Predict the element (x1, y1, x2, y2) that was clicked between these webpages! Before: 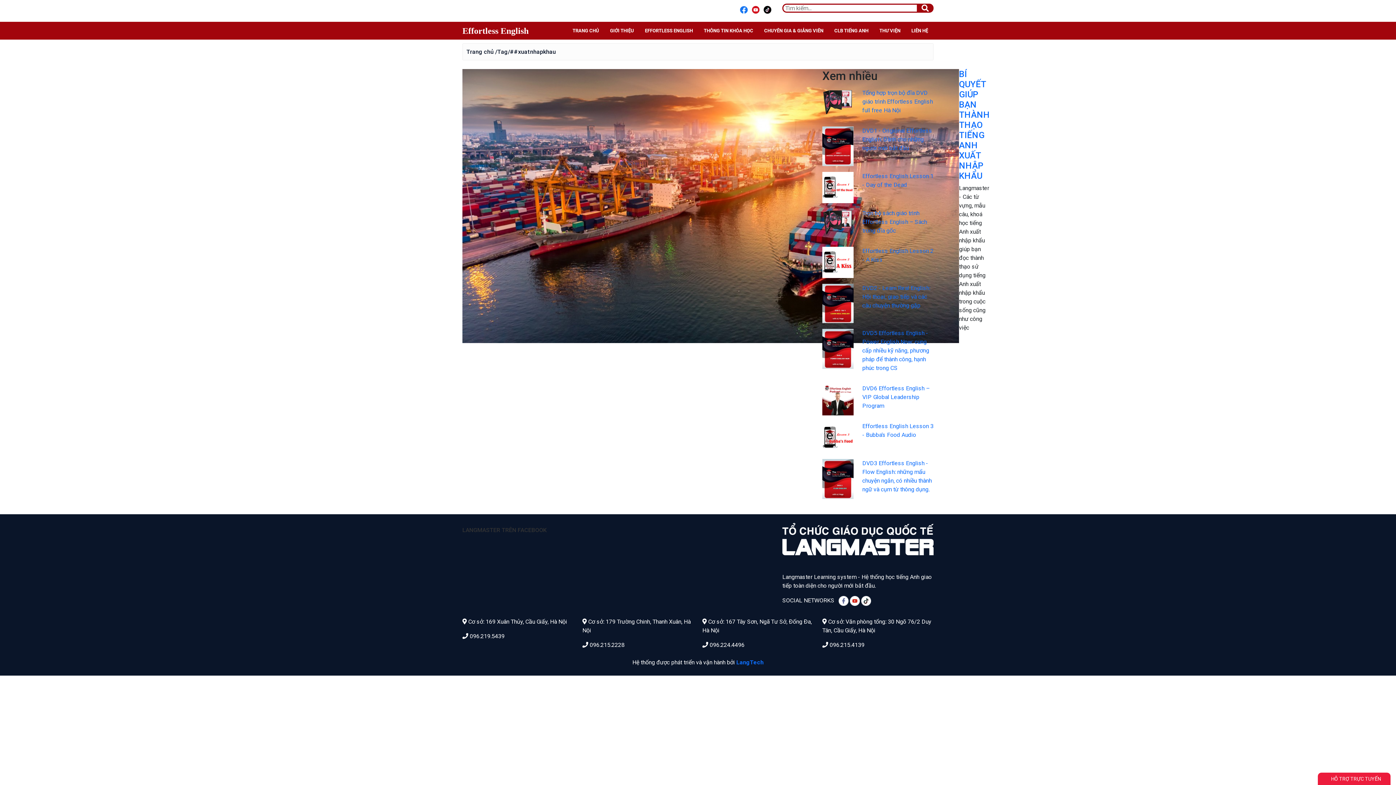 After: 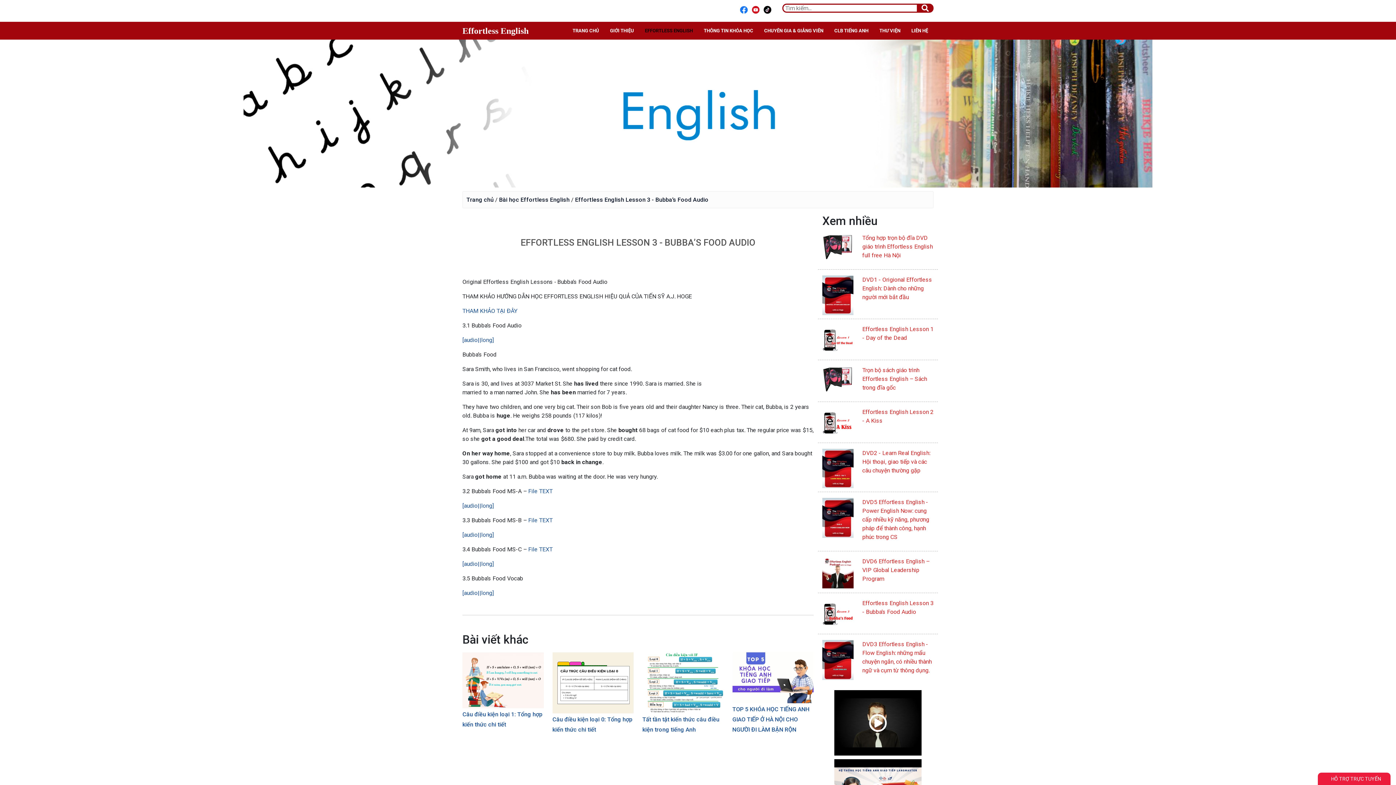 Action: label: Effortless English Lesson 3 - Bubba’s Food Audio bbox: (862, 422, 933, 439)